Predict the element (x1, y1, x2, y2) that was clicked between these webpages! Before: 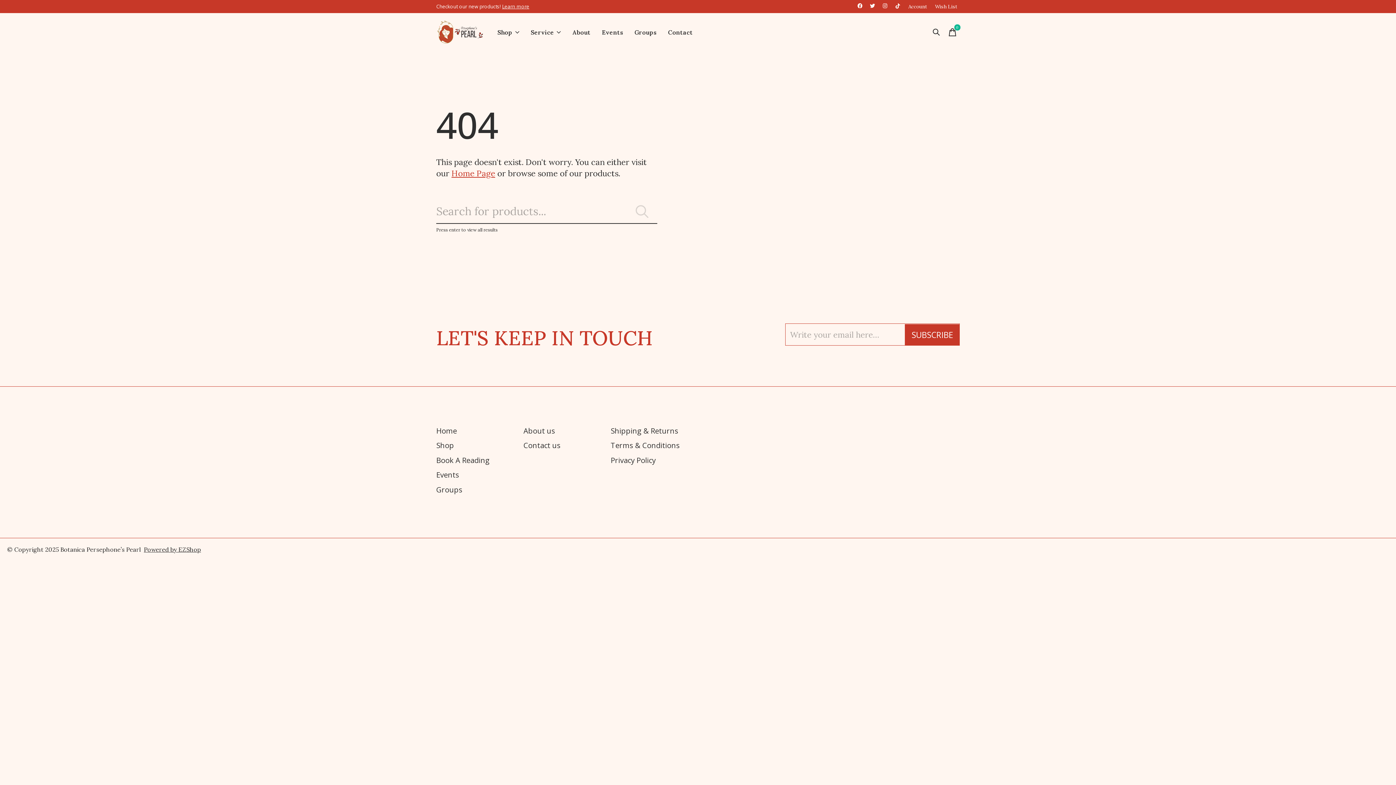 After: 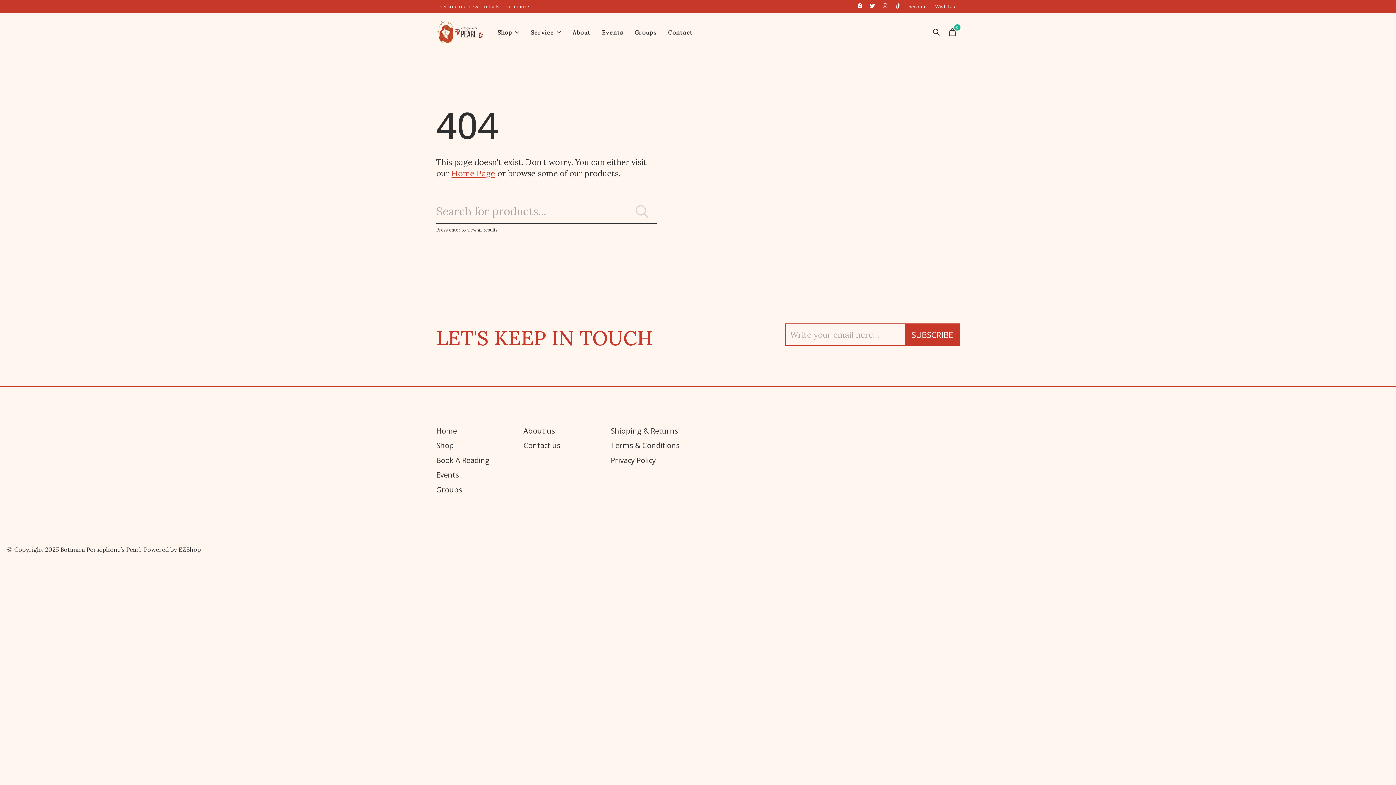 Action: bbox: (867, 2, 877, 8)